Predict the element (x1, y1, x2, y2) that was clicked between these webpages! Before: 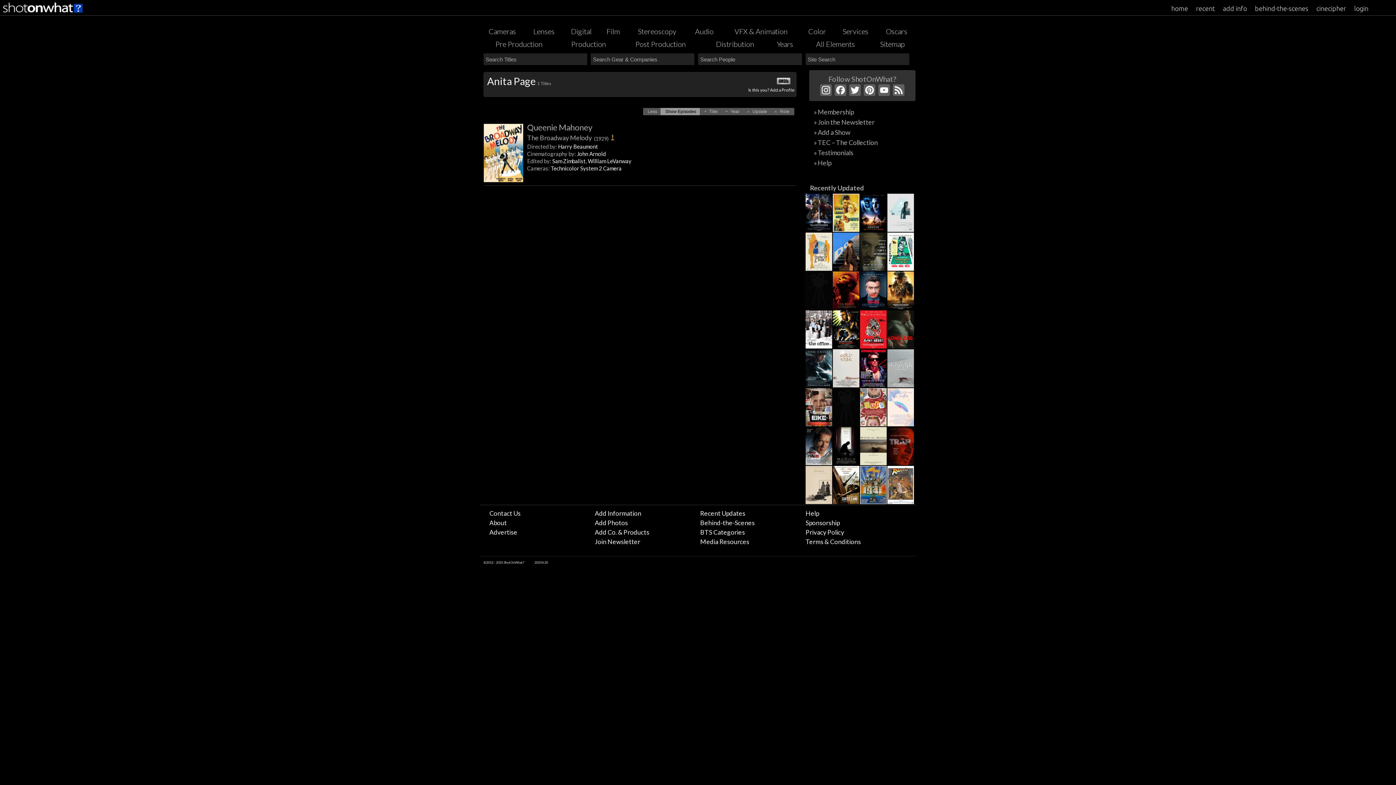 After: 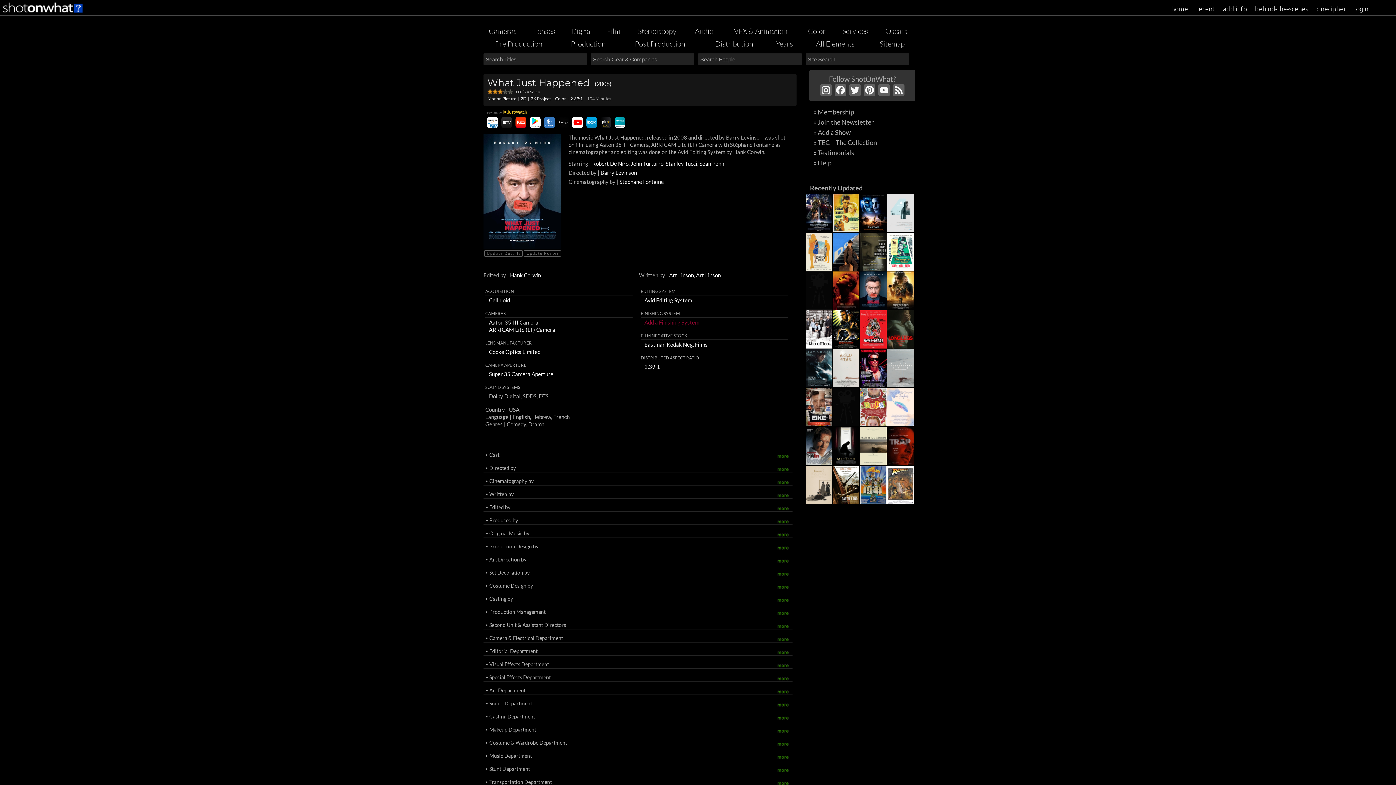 Action: bbox: (860, 302, 886, 311)